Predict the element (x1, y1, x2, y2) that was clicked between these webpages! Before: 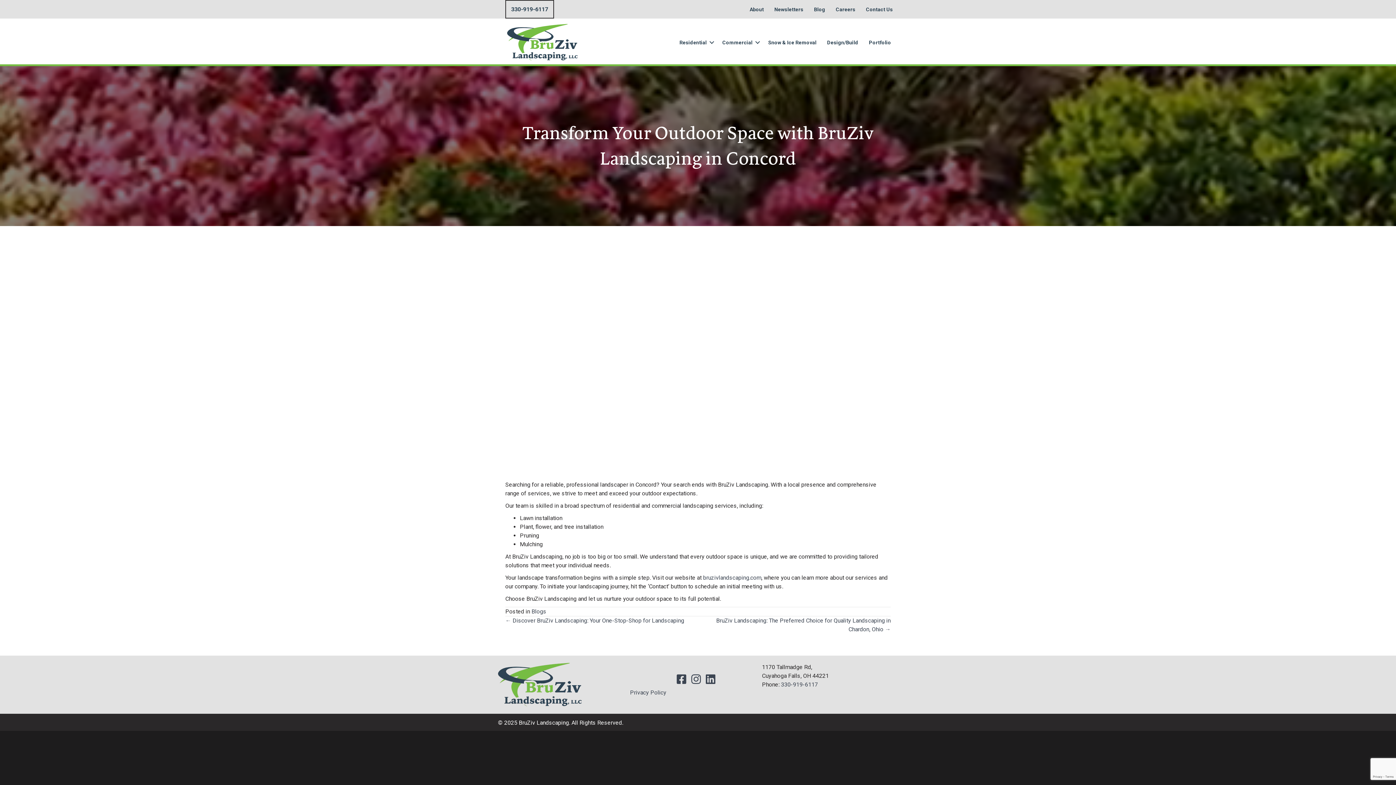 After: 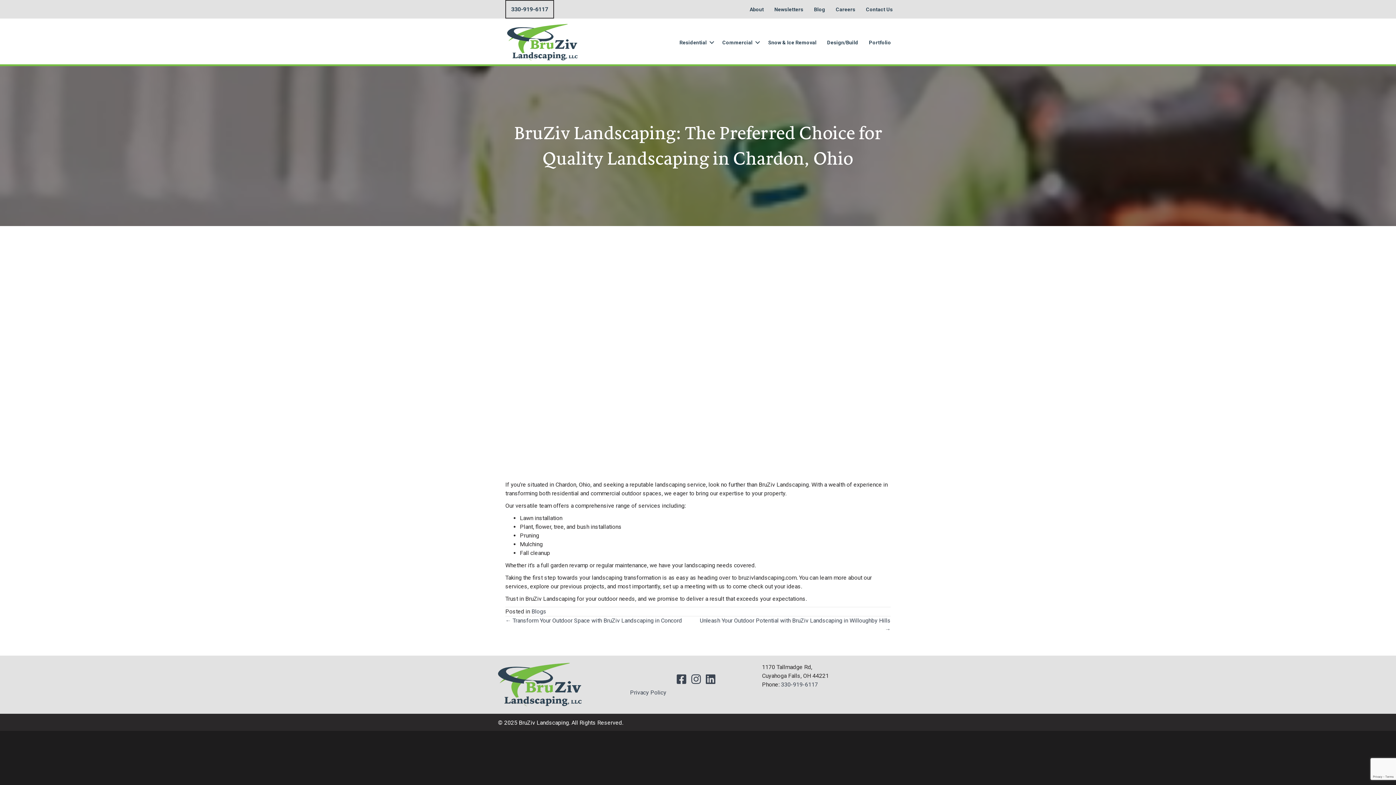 Action: bbox: (698, 616, 890, 634) label: BruZiv Landscaping: The Preferred Choice for Quality Landscaping in Chardon, Ohio →